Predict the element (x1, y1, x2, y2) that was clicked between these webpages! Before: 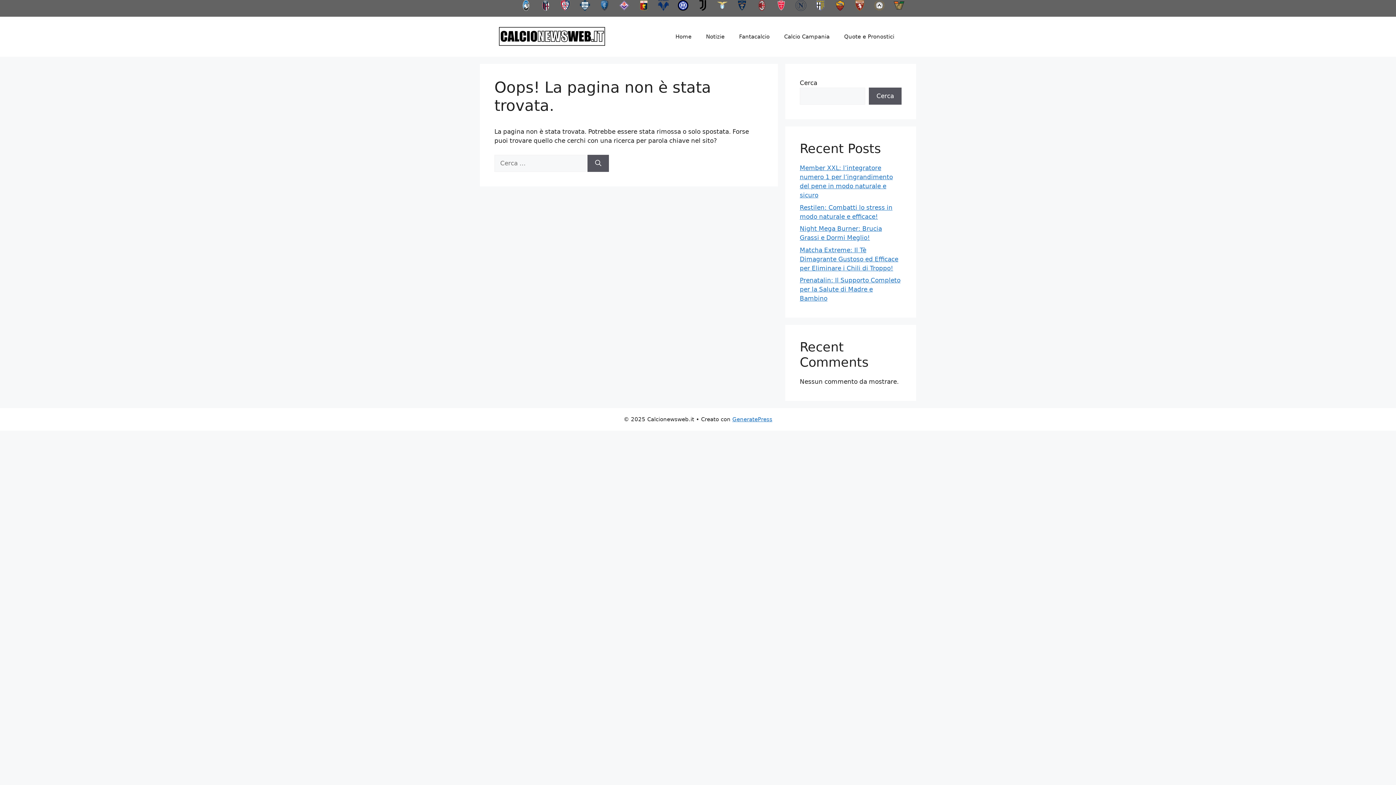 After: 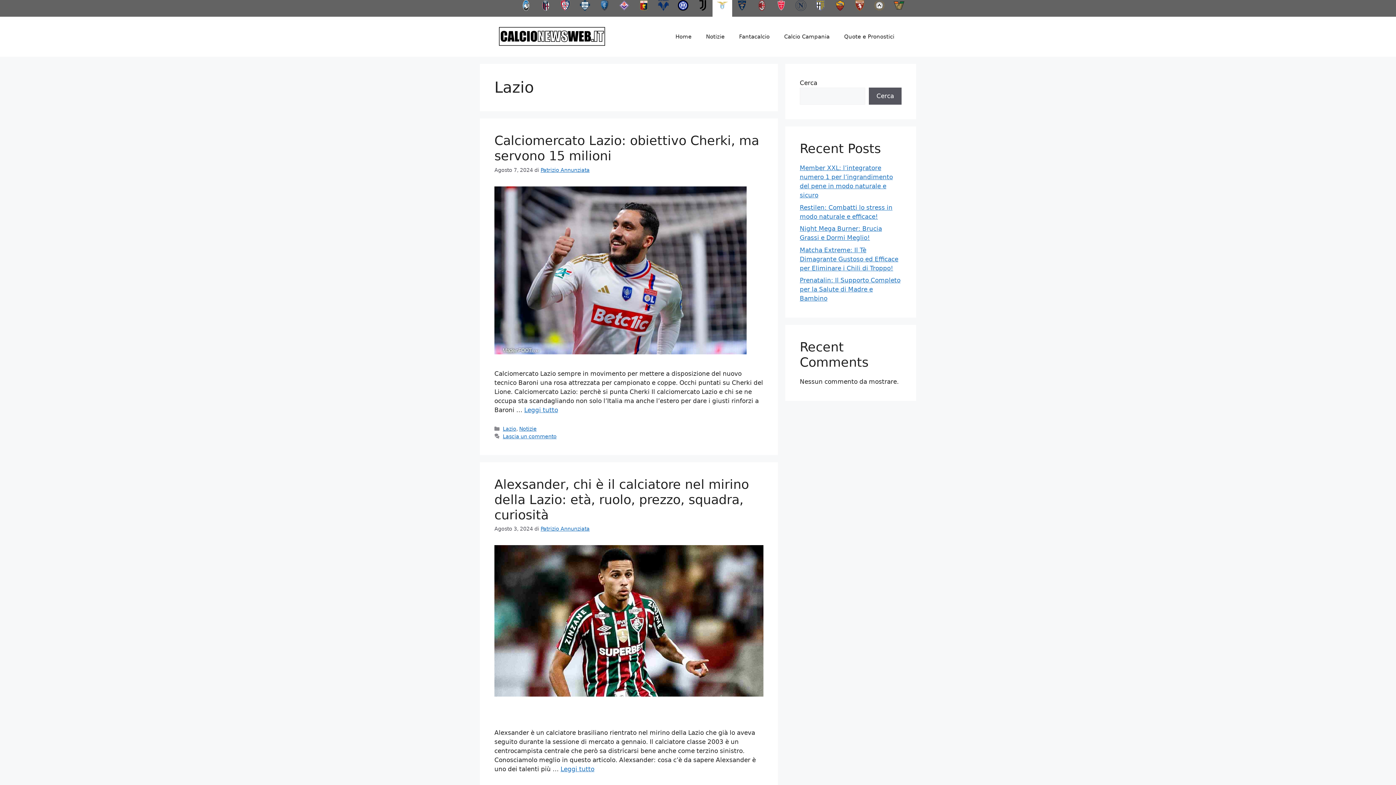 Action: bbox: (712, 0, 732, 16)